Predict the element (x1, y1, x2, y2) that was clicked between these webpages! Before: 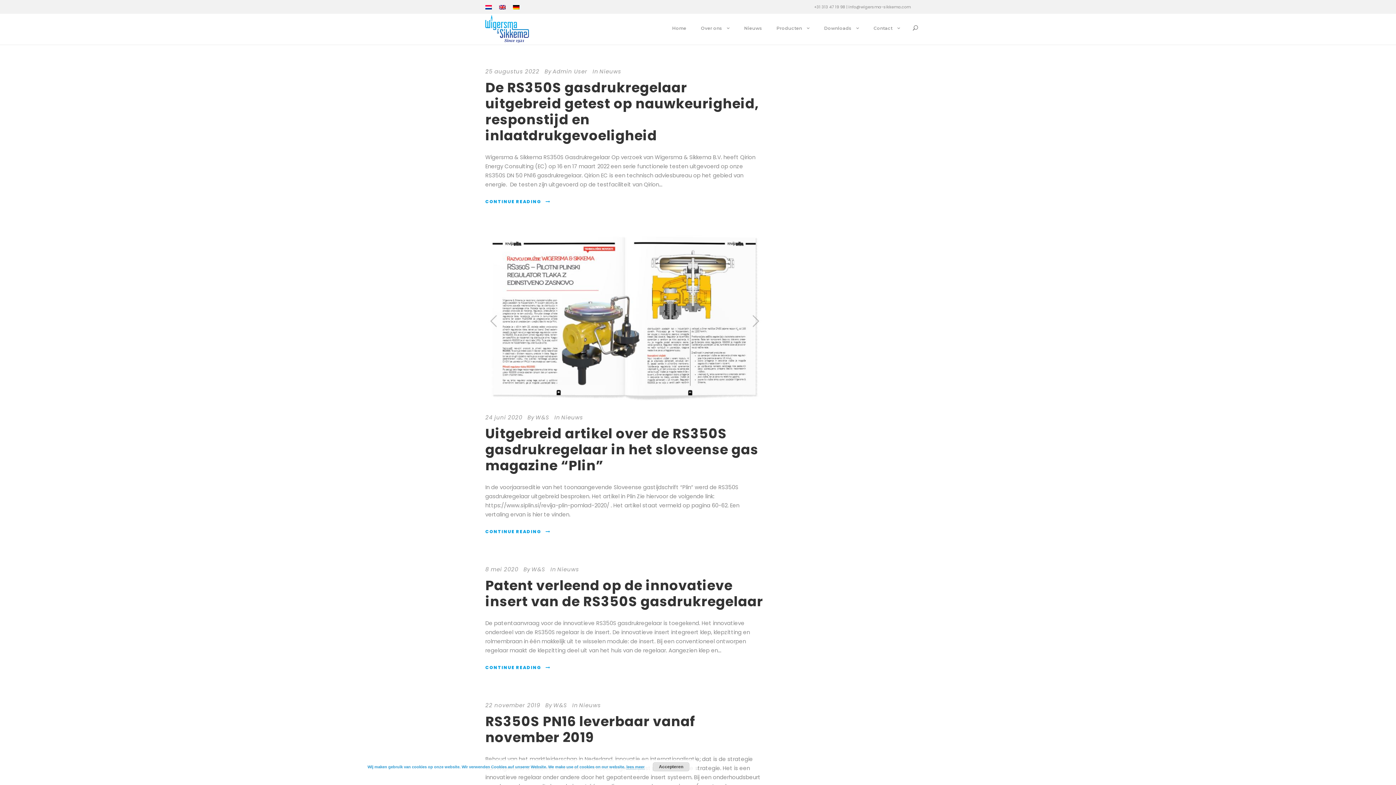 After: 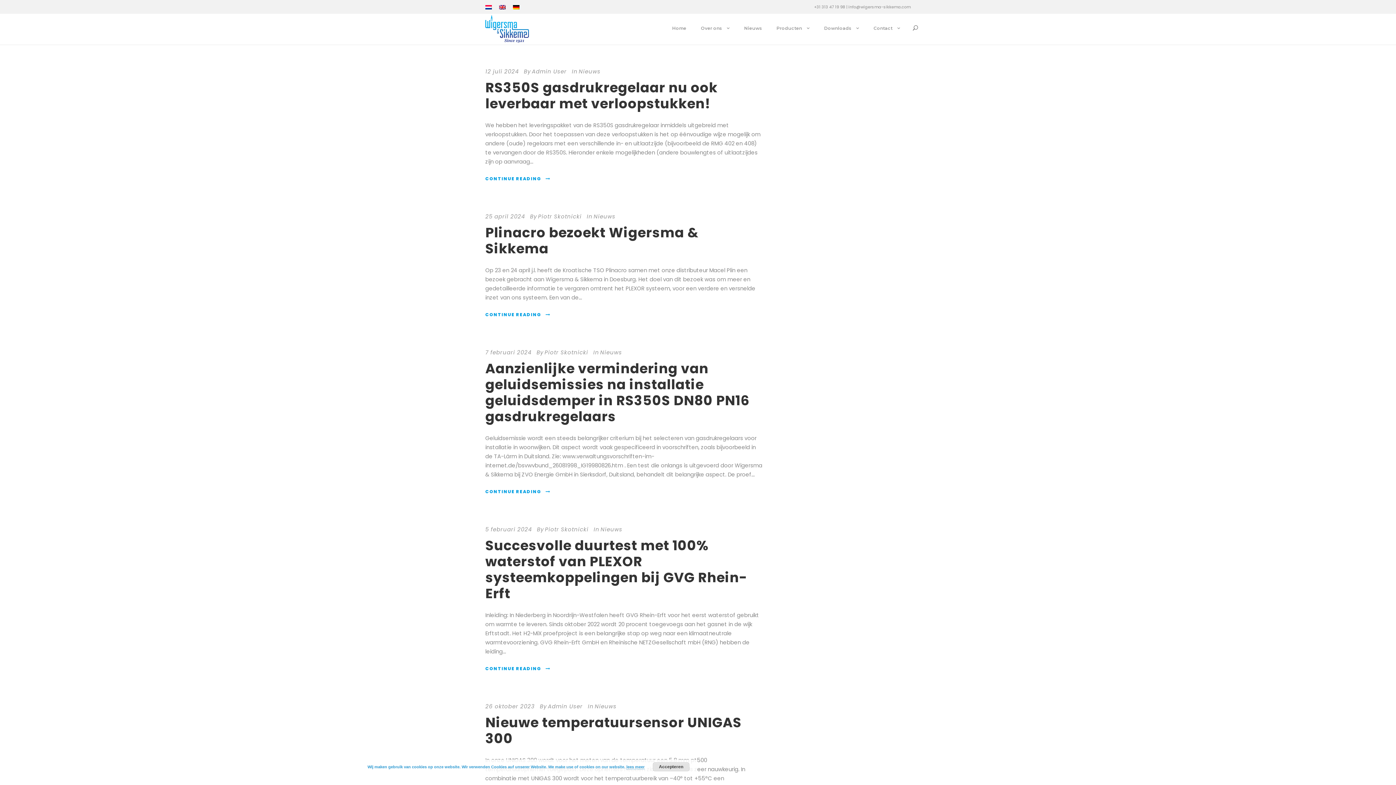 Action: bbox: (599, 67, 621, 75) label: Nieuws